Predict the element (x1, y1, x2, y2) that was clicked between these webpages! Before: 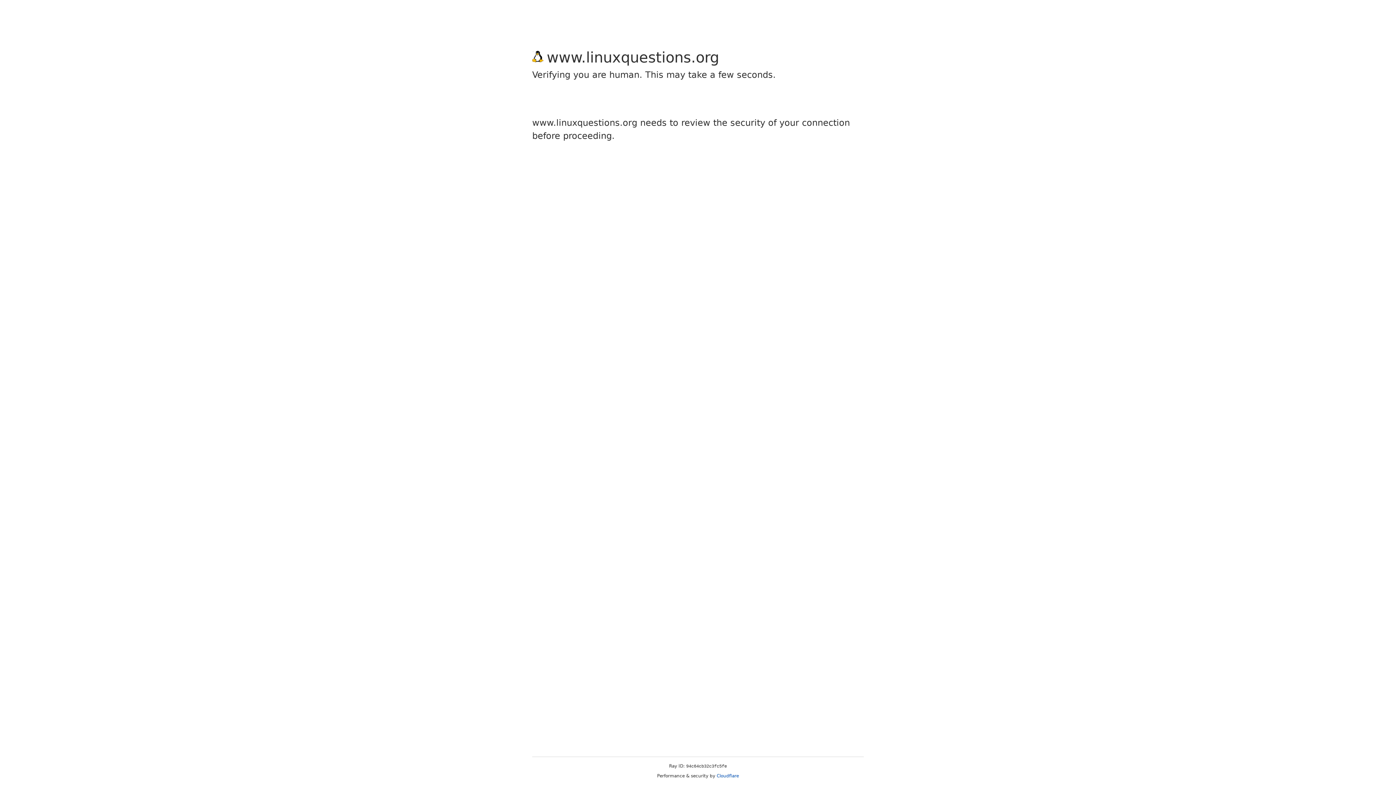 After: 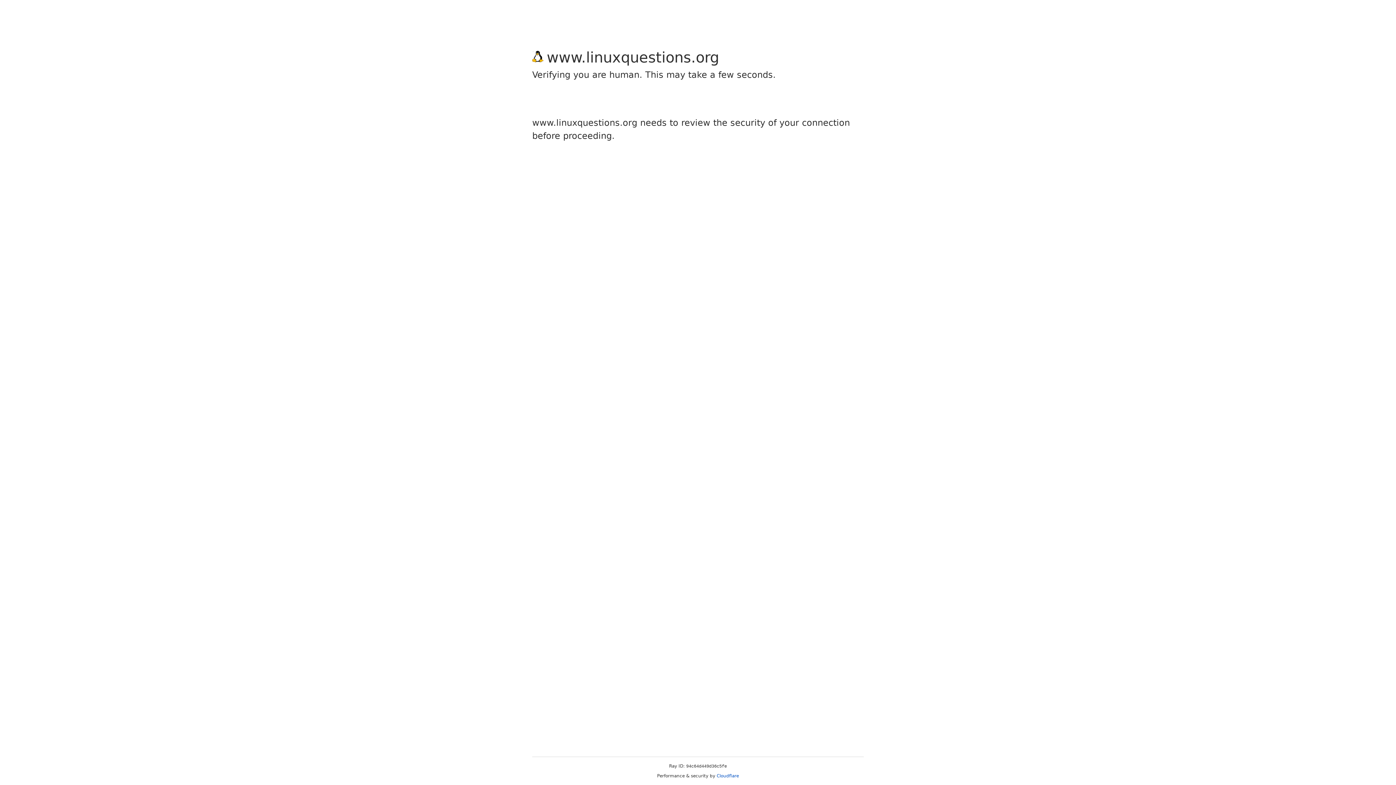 Action: label: Cloudflare bbox: (716, 773, 739, 778)